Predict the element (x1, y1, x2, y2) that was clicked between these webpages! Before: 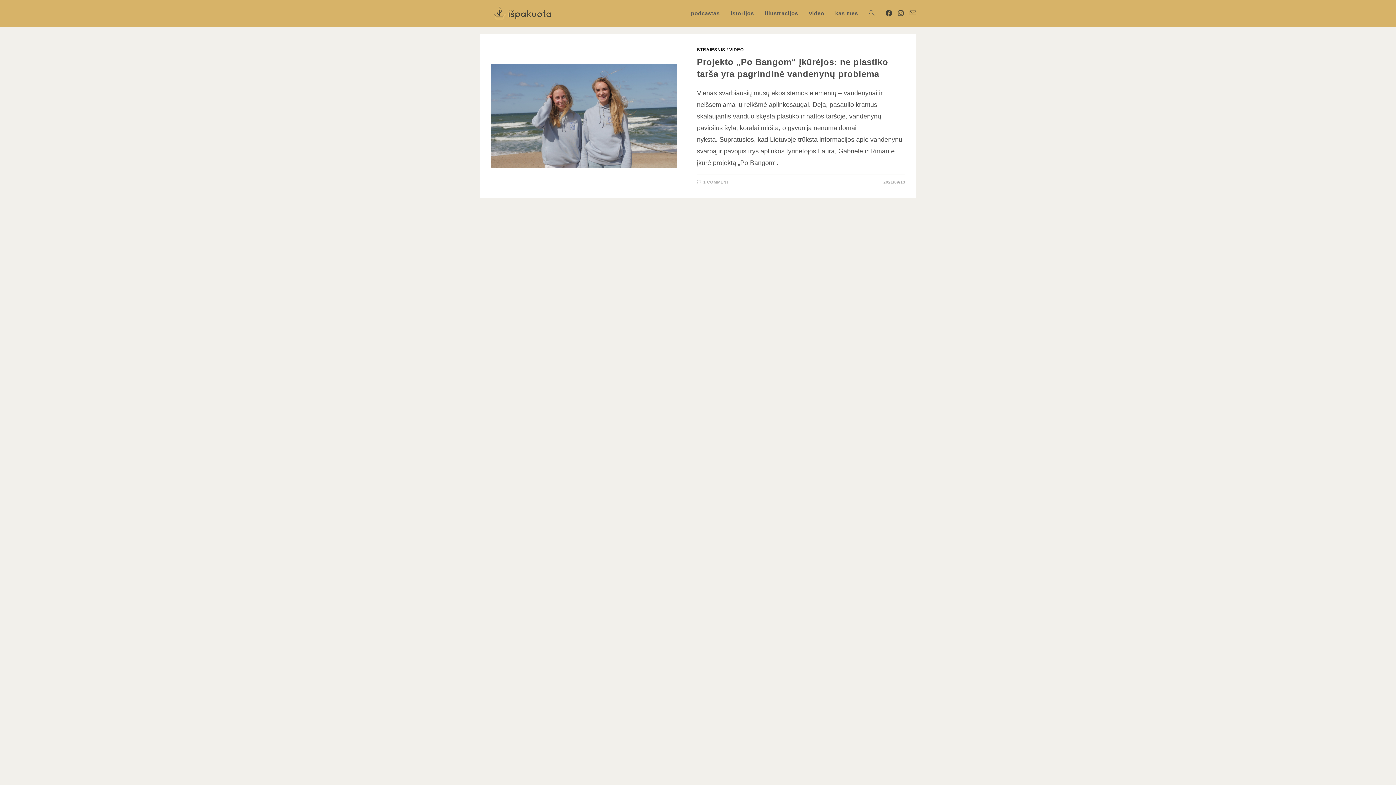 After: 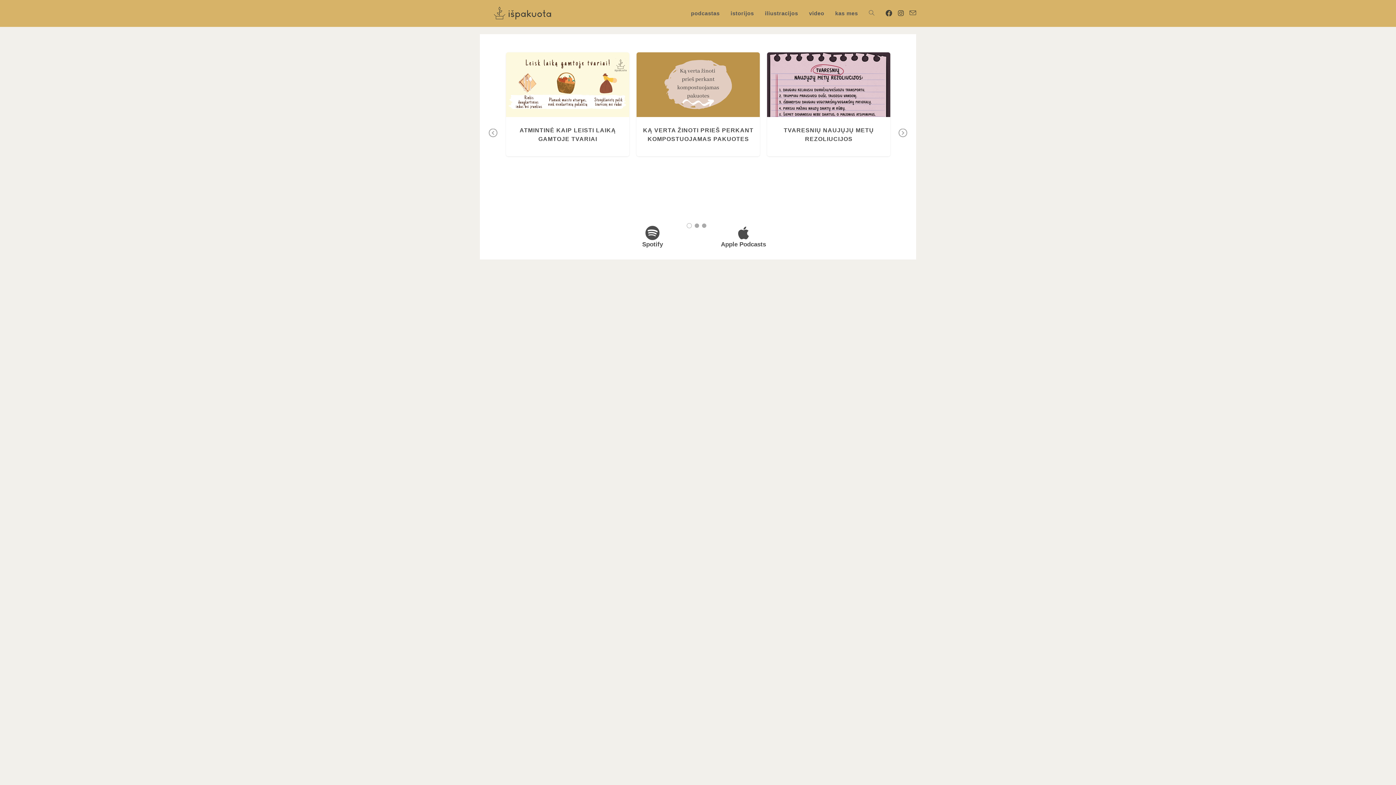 Action: bbox: (759, 0, 803, 26) label: iliustracijos